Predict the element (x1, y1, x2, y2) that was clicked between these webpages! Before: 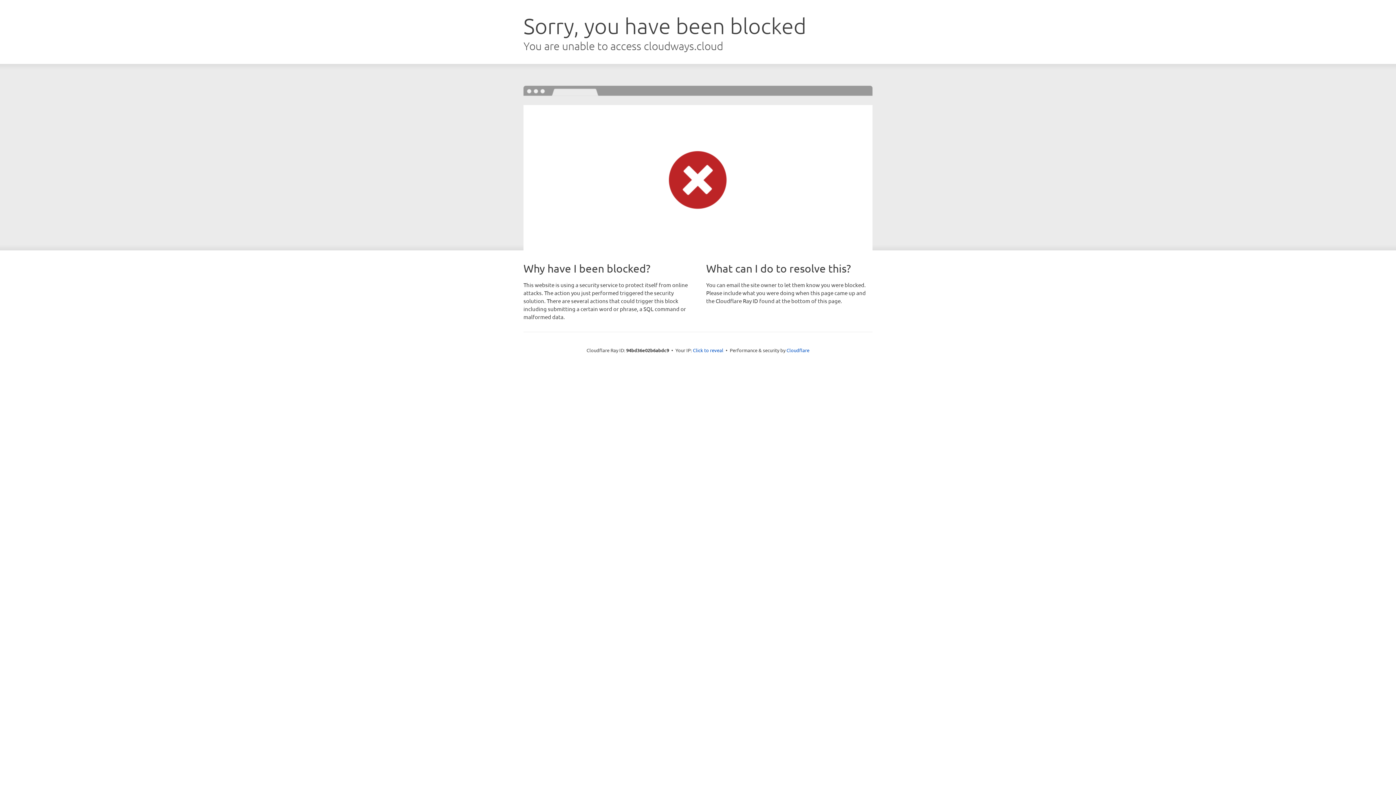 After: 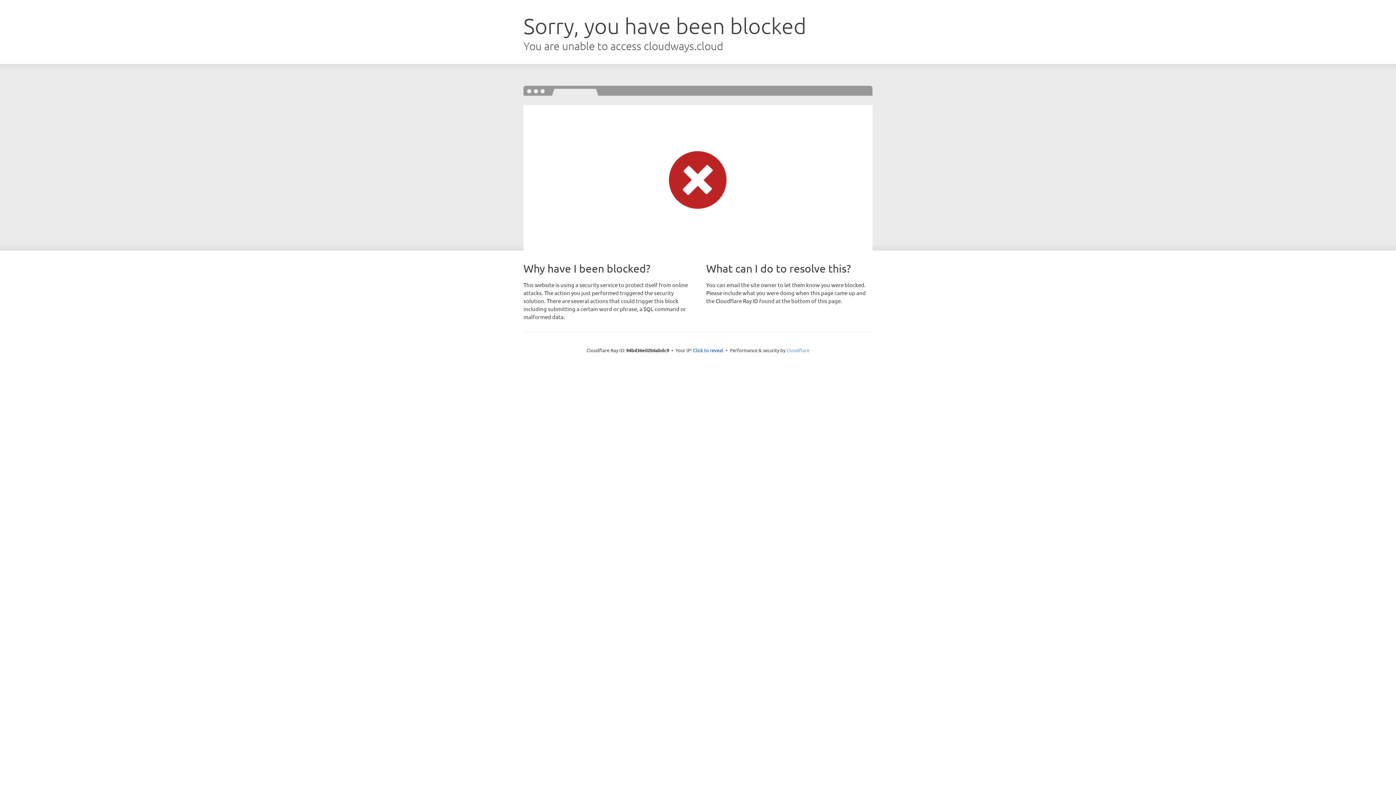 Action: label: Cloudflare bbox: (786, 347, 809, 353)